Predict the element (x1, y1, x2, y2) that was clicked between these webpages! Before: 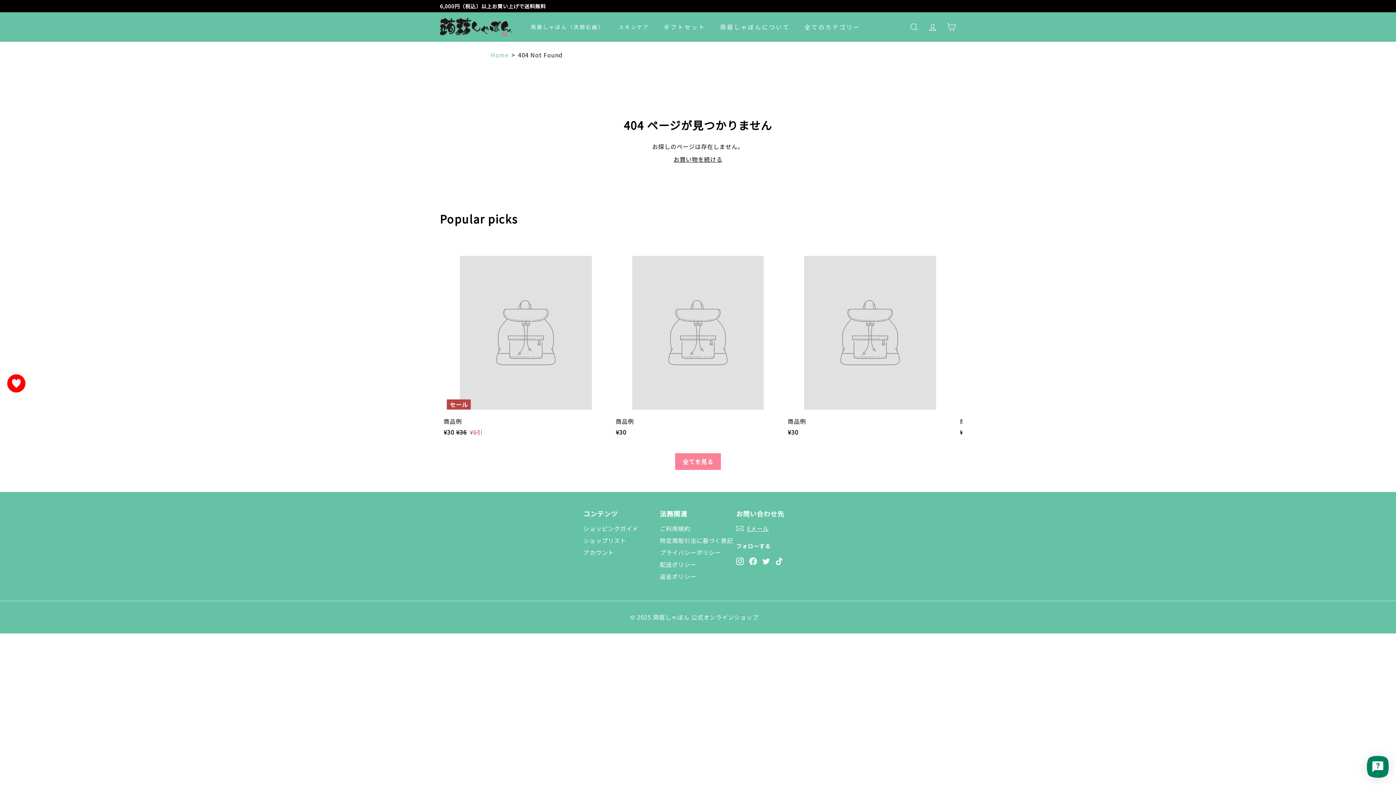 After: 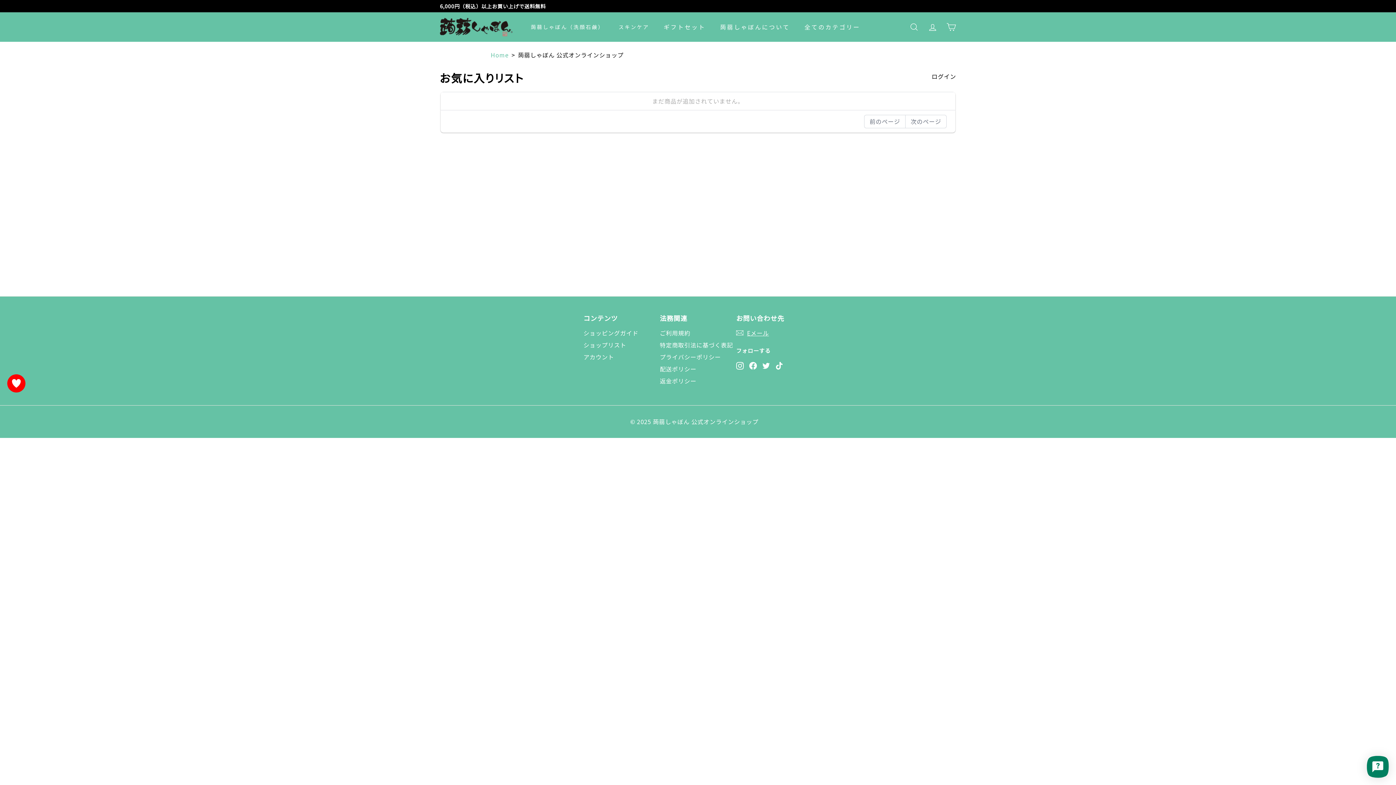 Action: bbox: (10, 382, 21, 390)